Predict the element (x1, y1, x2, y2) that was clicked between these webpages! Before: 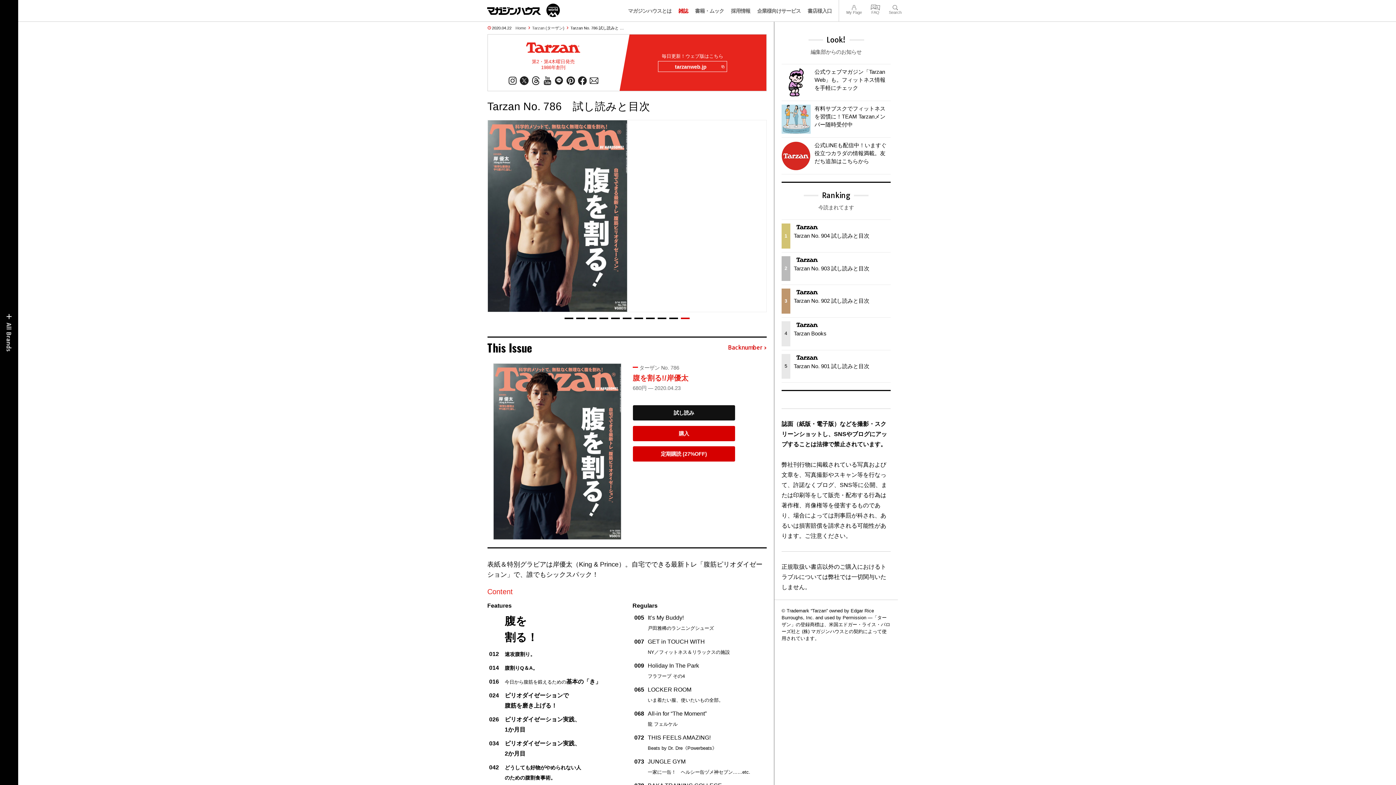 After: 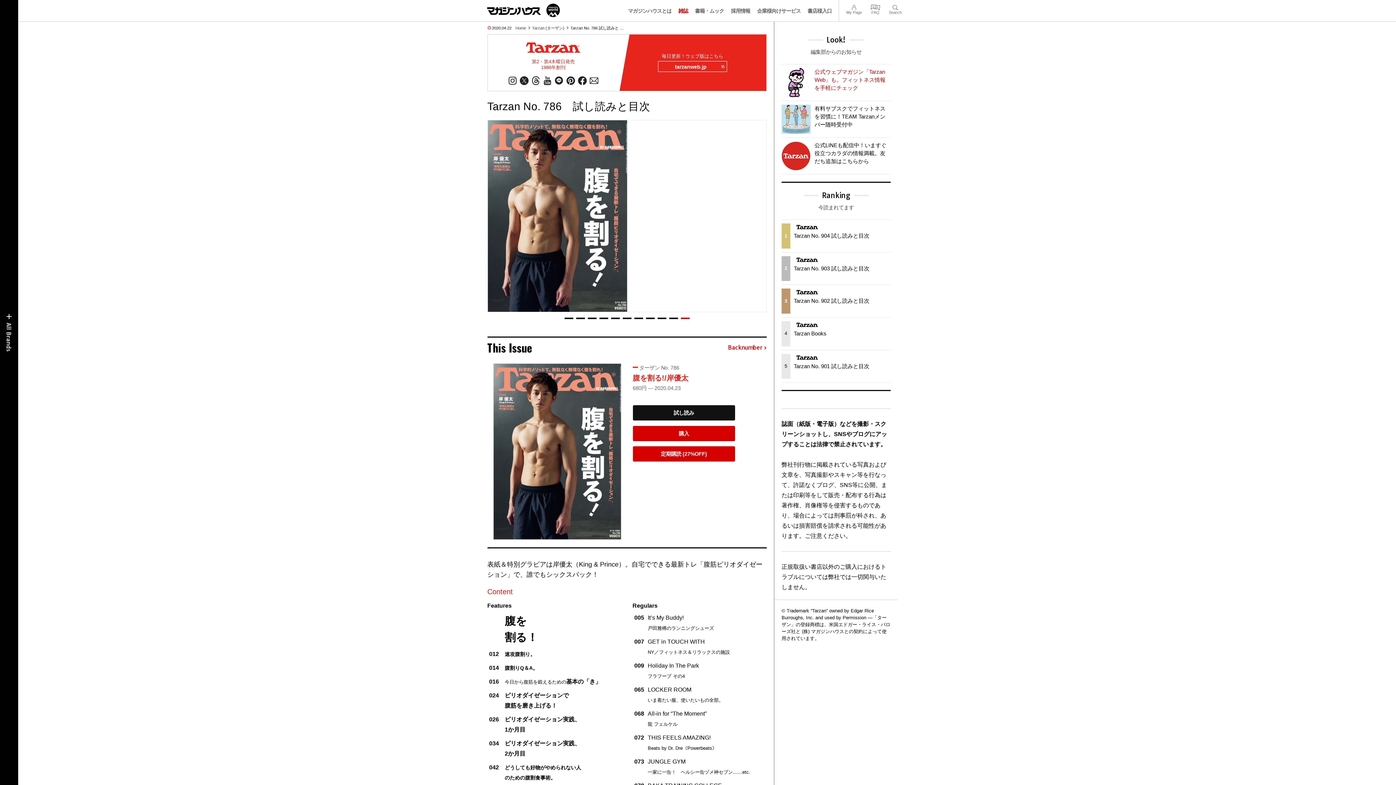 Action: bbox: (781, 68, 890, 97) label: 公式ウェブマガジン「Tarzan Web」も。フィットネス情報を手軽にチェック